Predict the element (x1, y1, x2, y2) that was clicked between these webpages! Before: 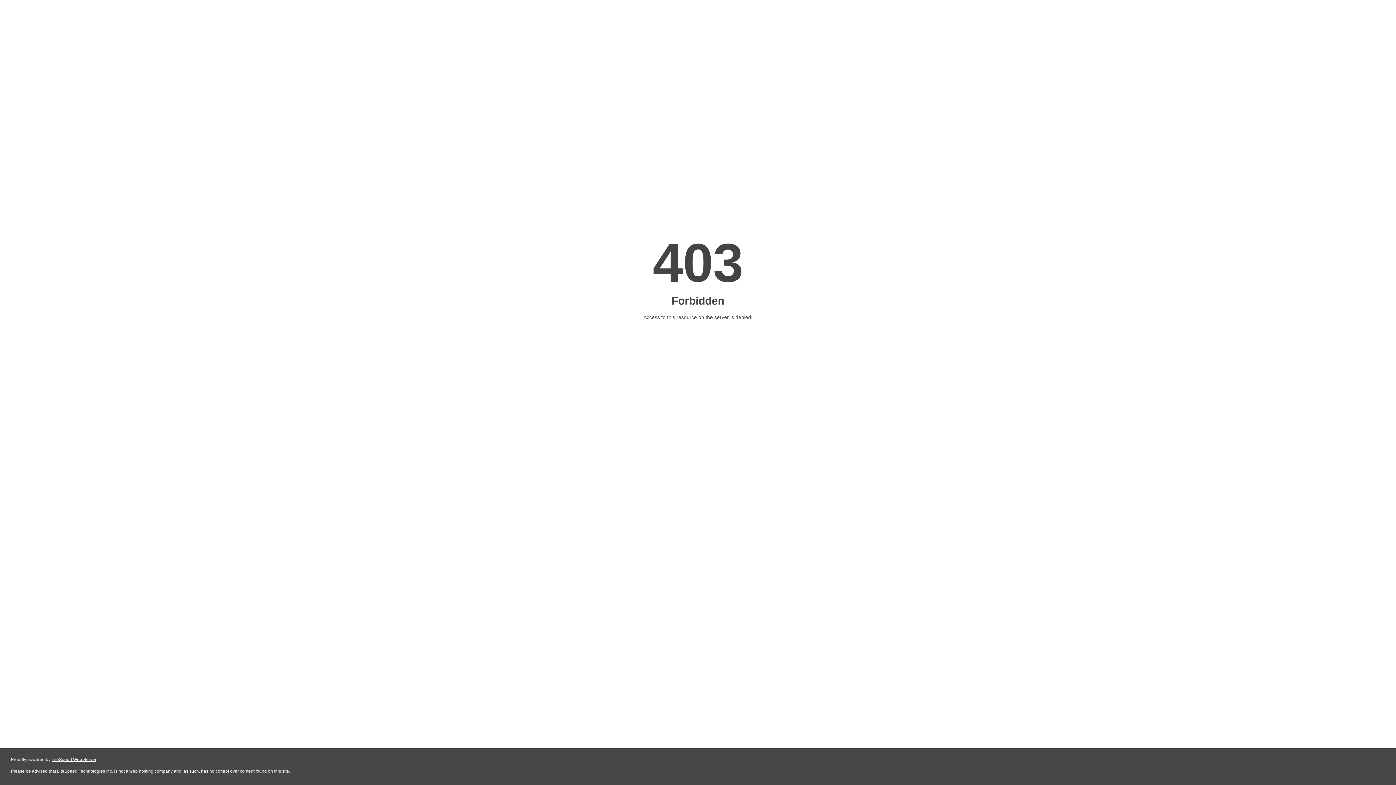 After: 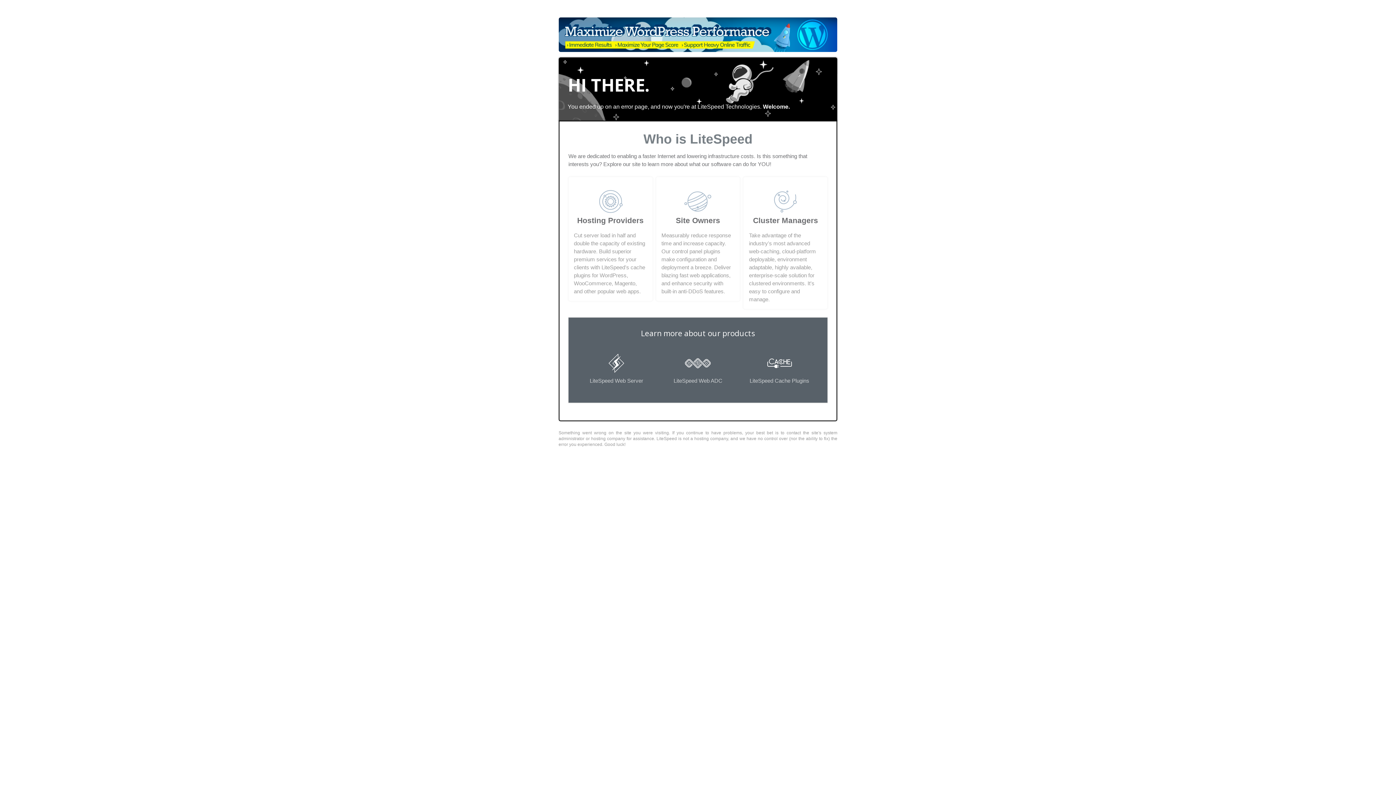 Action: label: LiteSpeed Web Server bbox: (51, 757, 96, 762)